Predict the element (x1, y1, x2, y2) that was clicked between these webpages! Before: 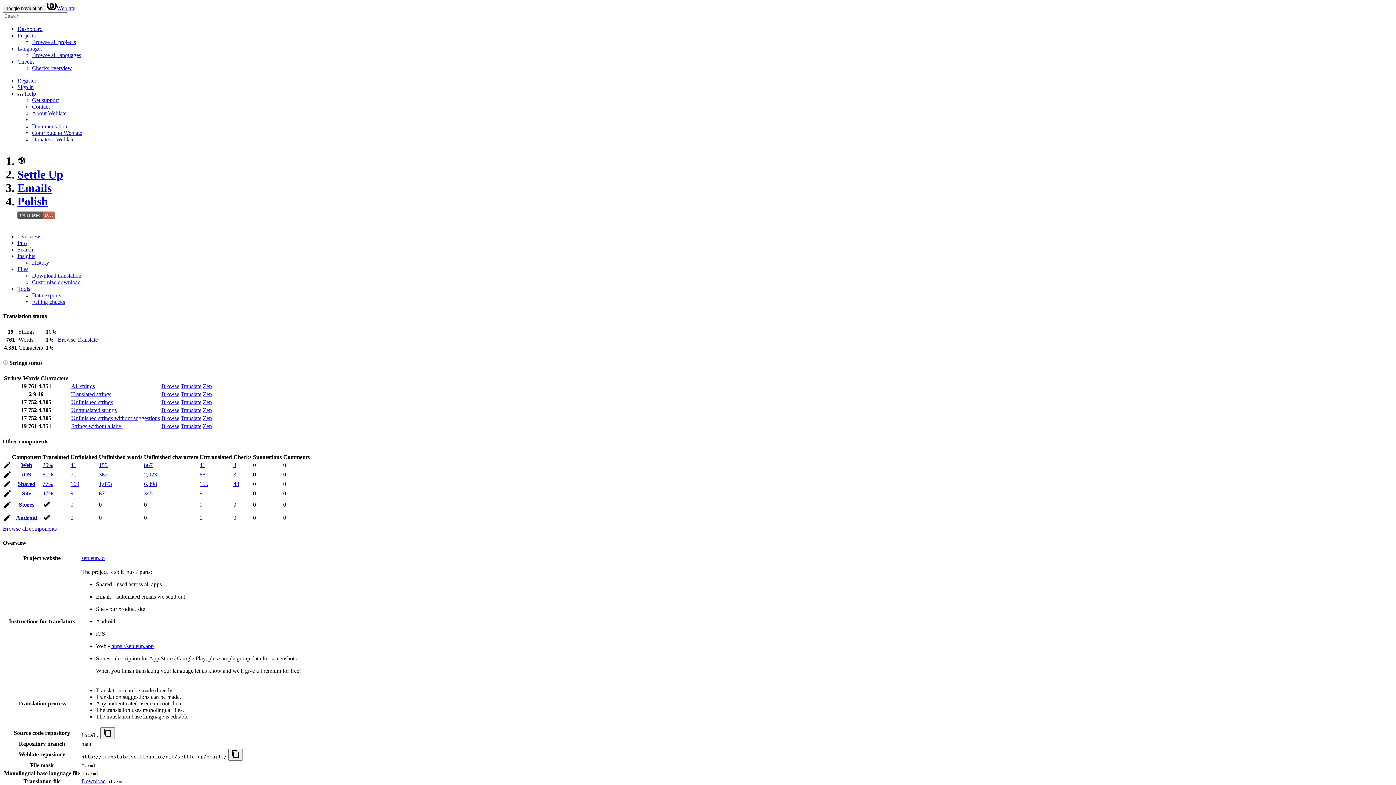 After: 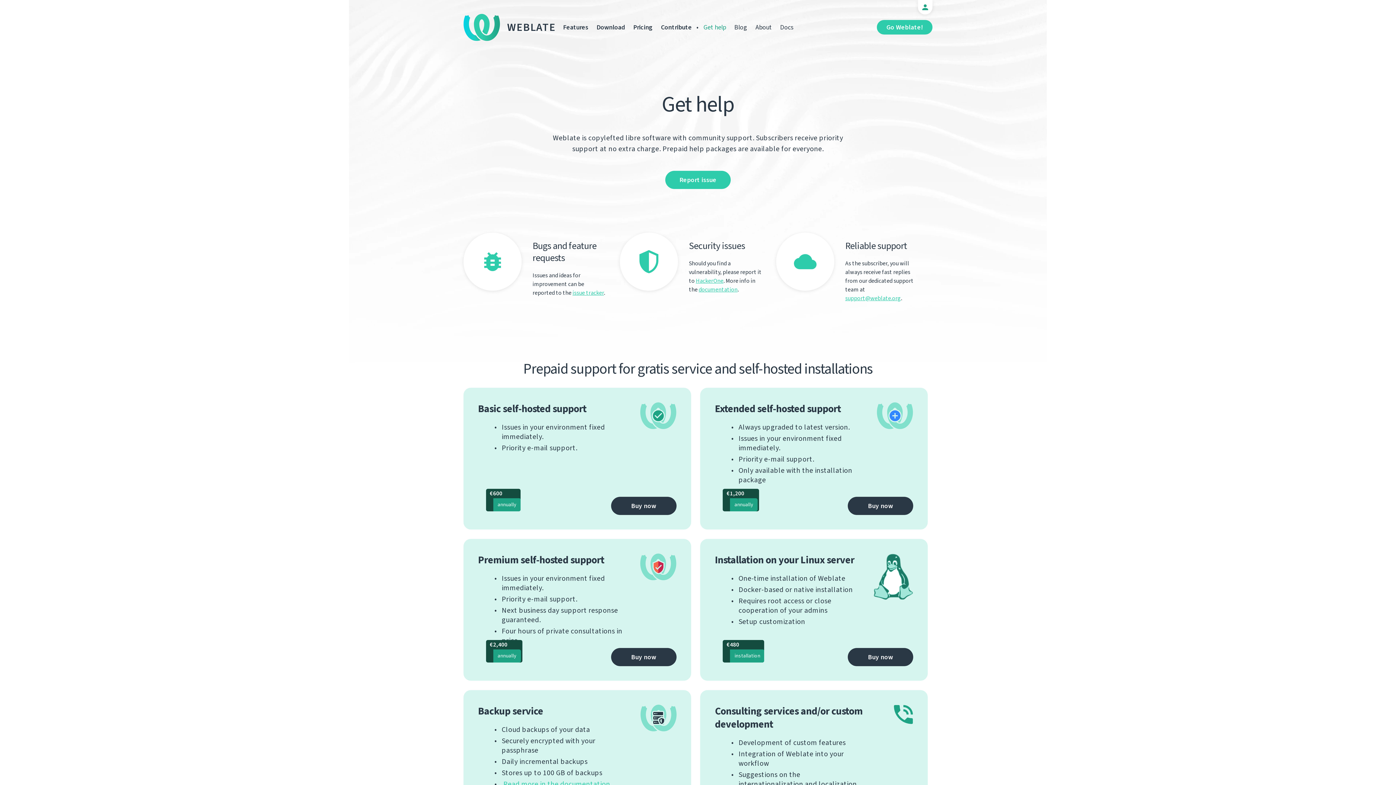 Action: label: Get support bbox: (32, 97, 58, 103)